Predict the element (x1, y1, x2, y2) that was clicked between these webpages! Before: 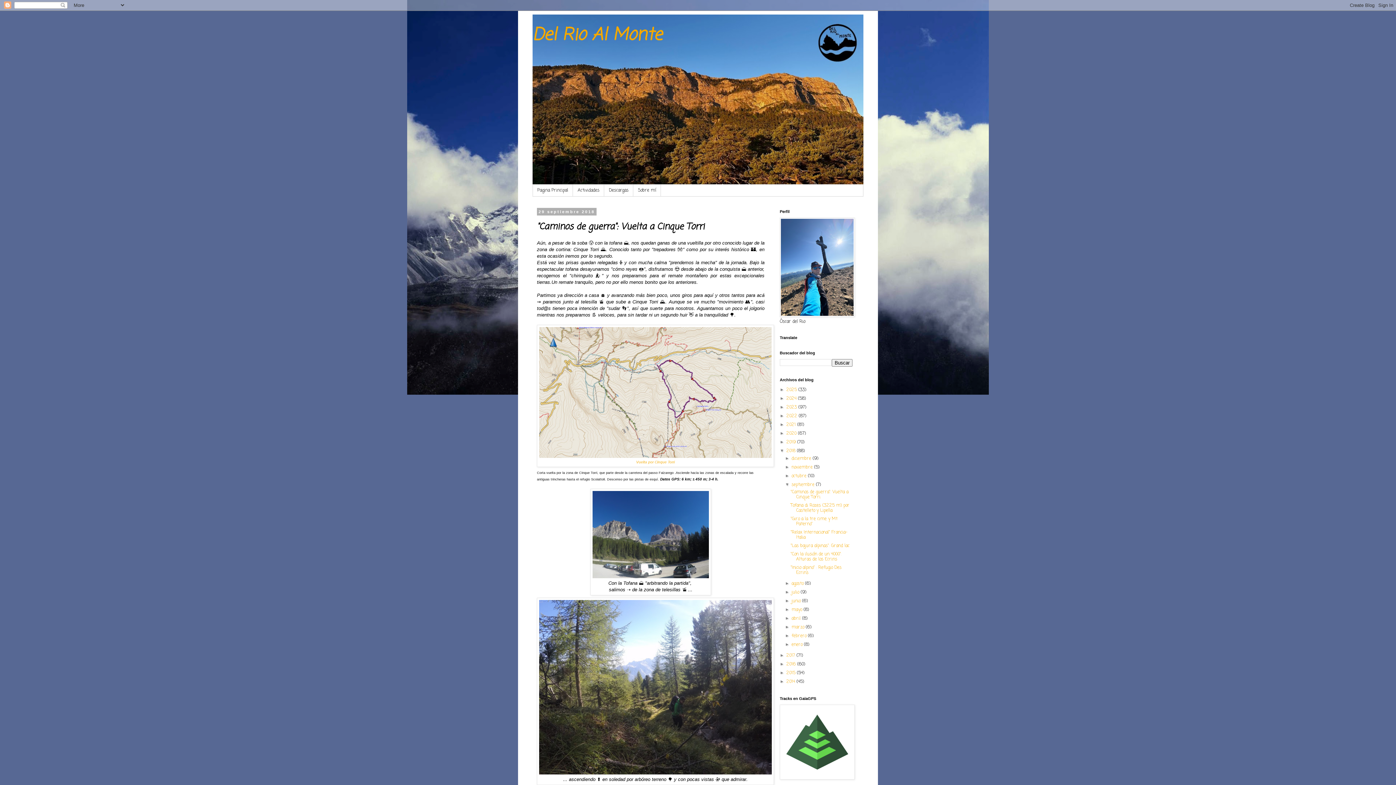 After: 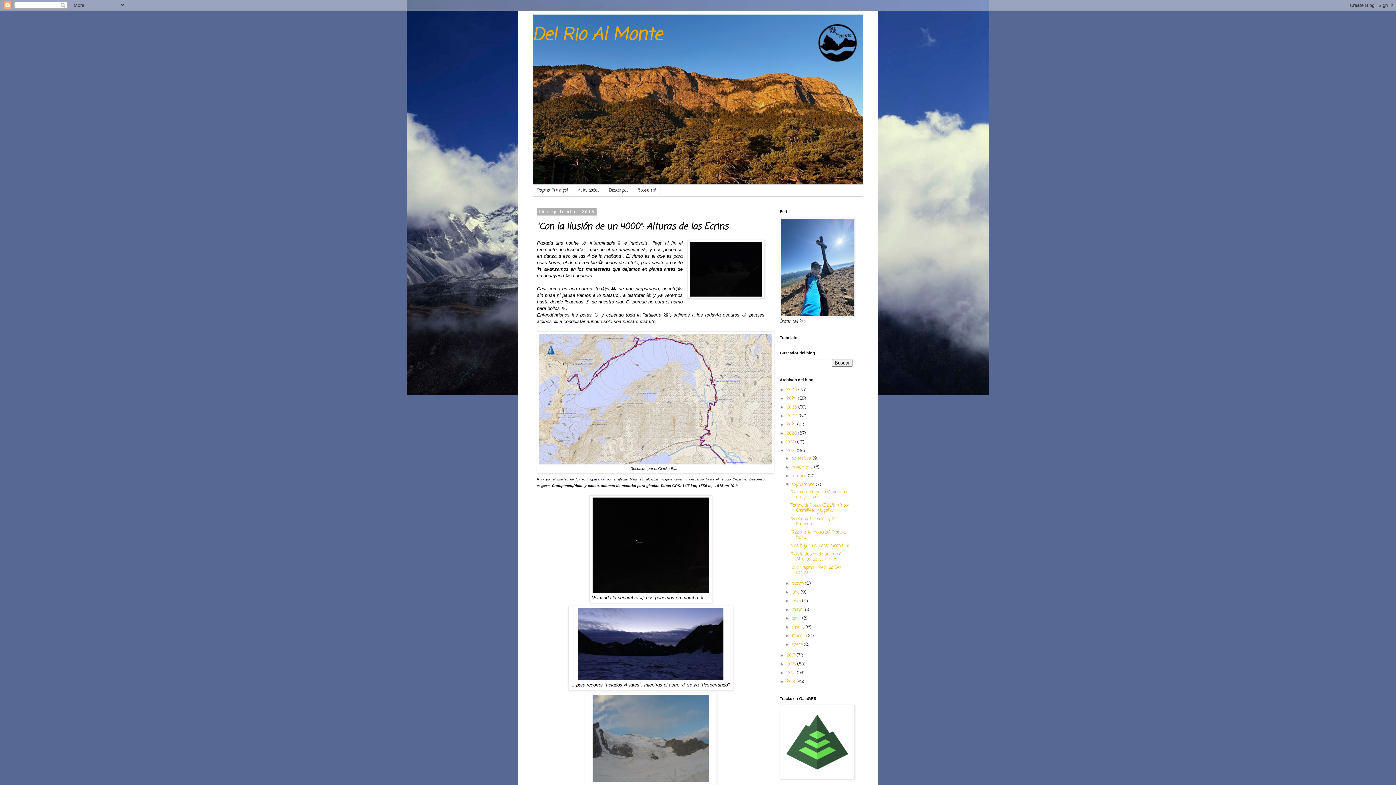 Action: bbox: (790, 551, 841, 563) label: "Con la ilusión de un 4000": Alturas de los Ecrins